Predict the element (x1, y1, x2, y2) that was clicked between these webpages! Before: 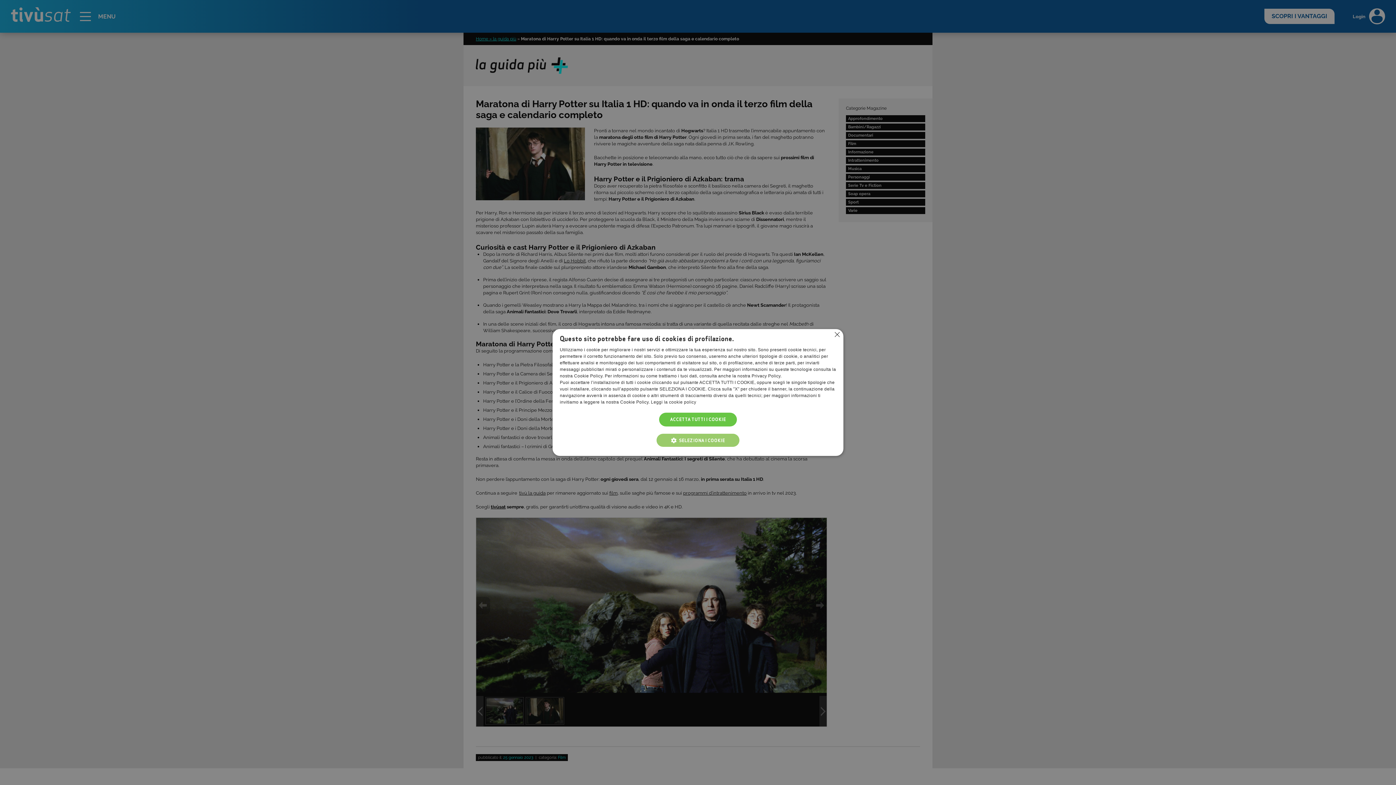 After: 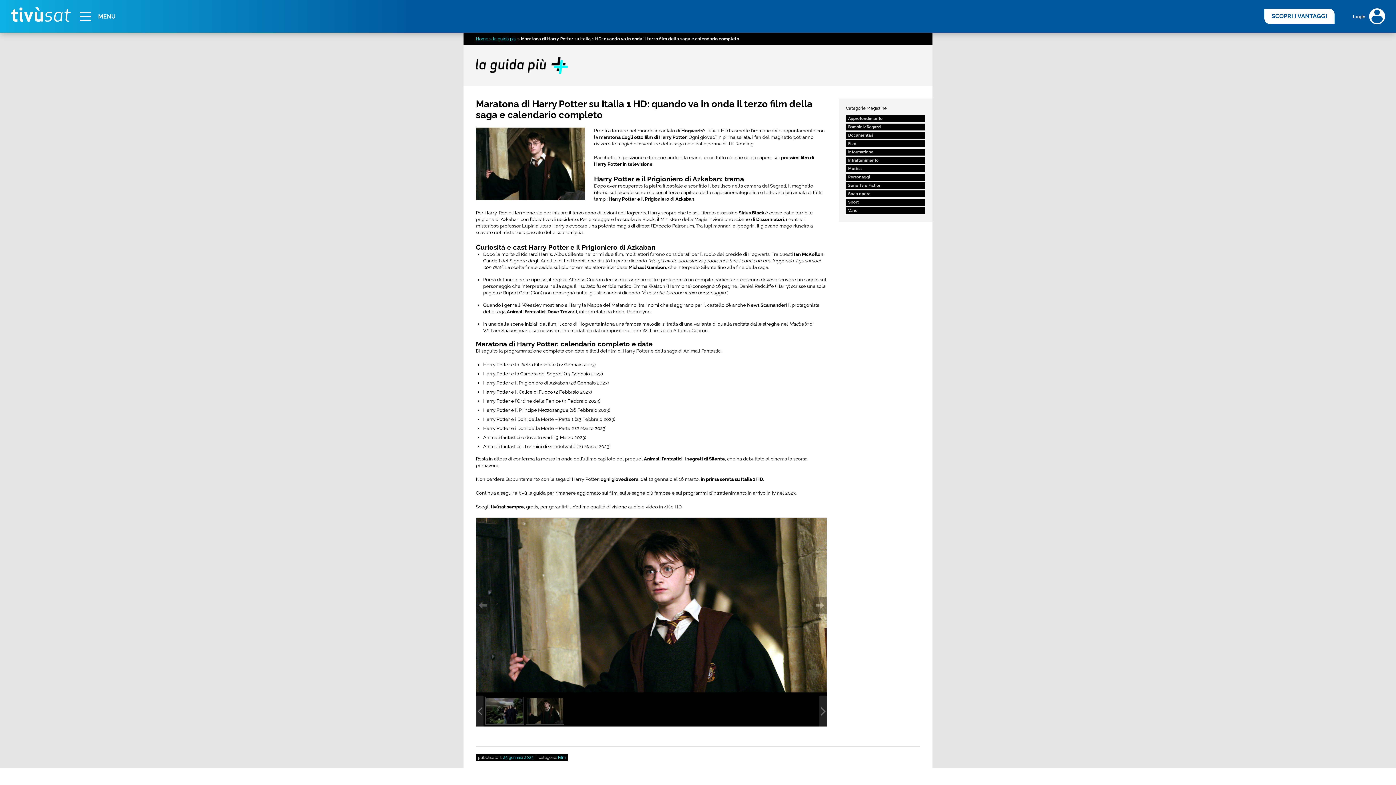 Action: label: NON CONSENTIRE COOKIES bbox: (833, 331, 841, 338)